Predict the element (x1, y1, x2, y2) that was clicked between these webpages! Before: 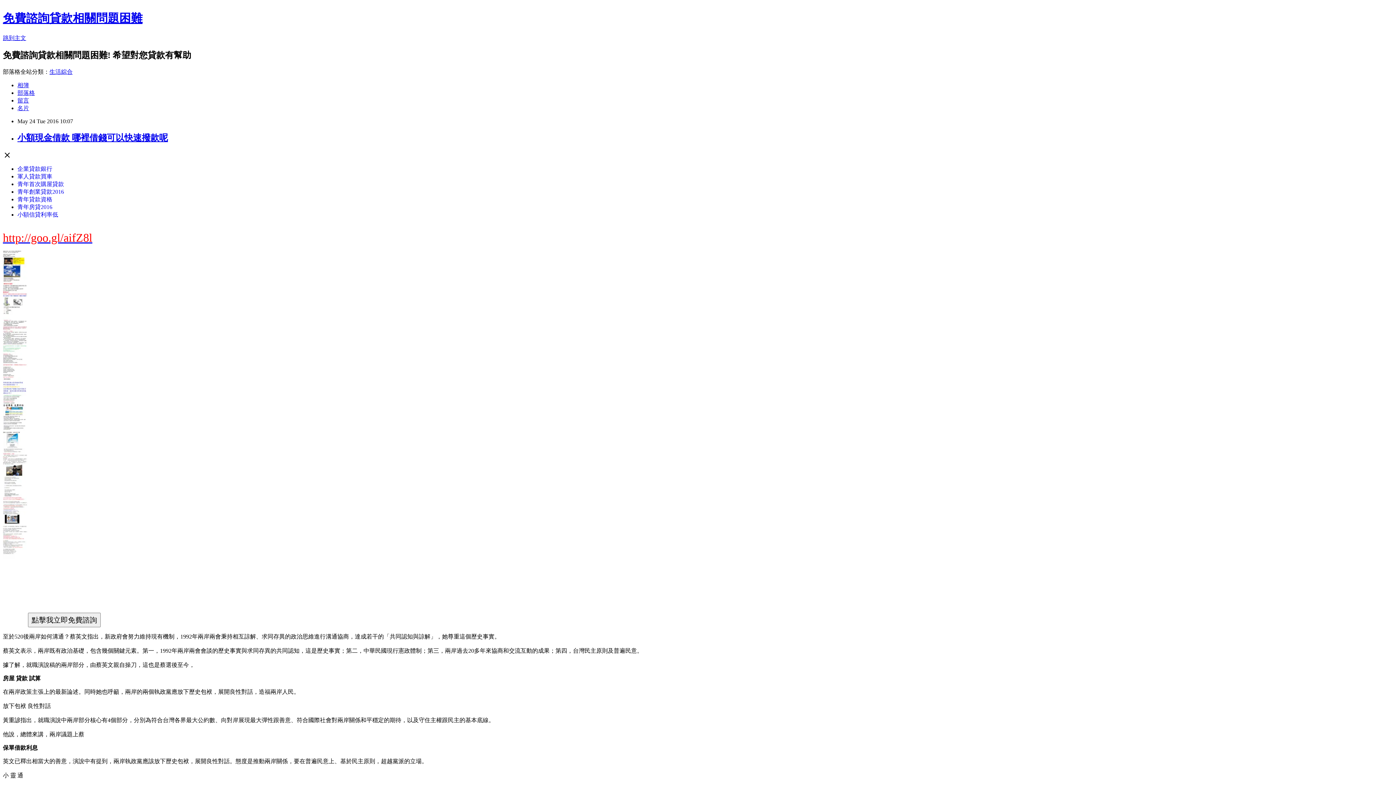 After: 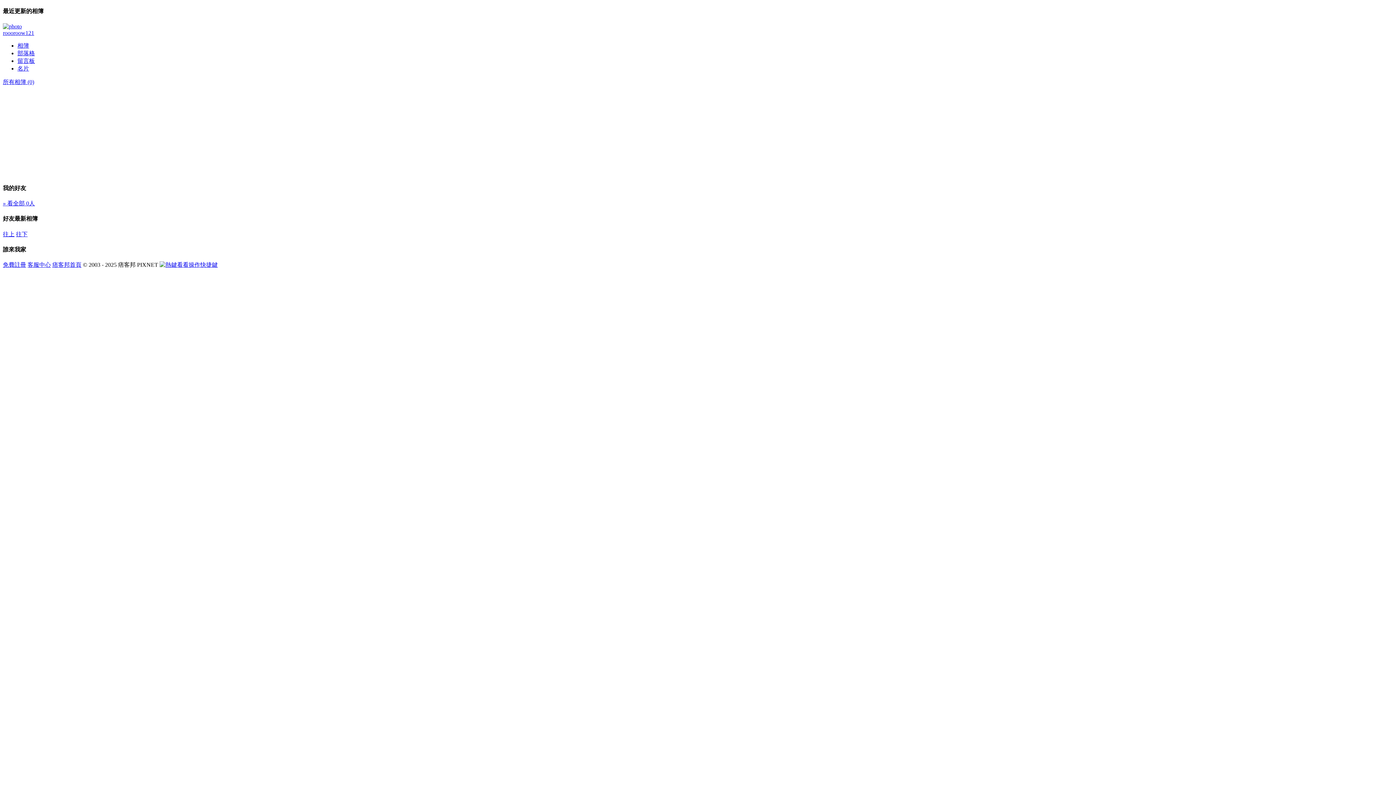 Action: label: 相簿 bbox: (17, 82, 29, 88)